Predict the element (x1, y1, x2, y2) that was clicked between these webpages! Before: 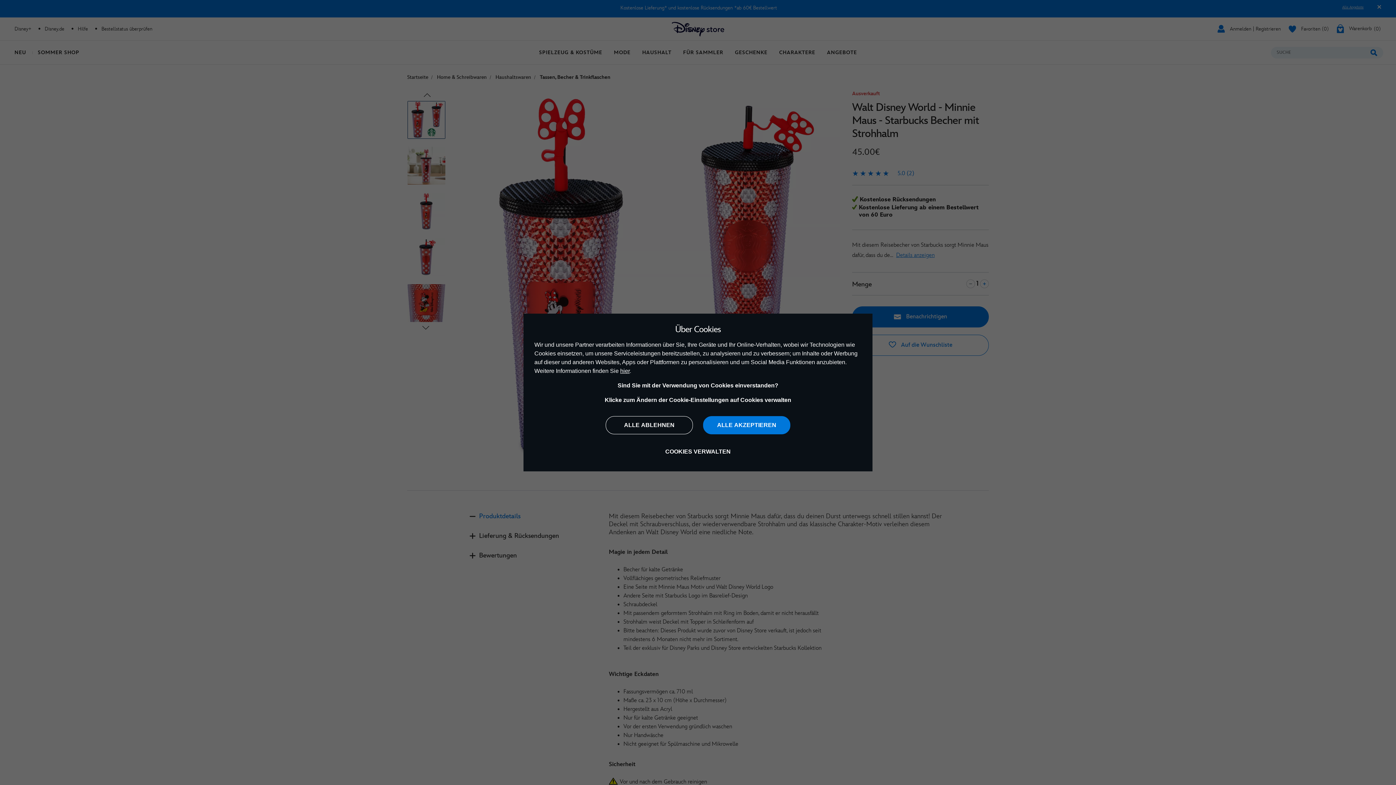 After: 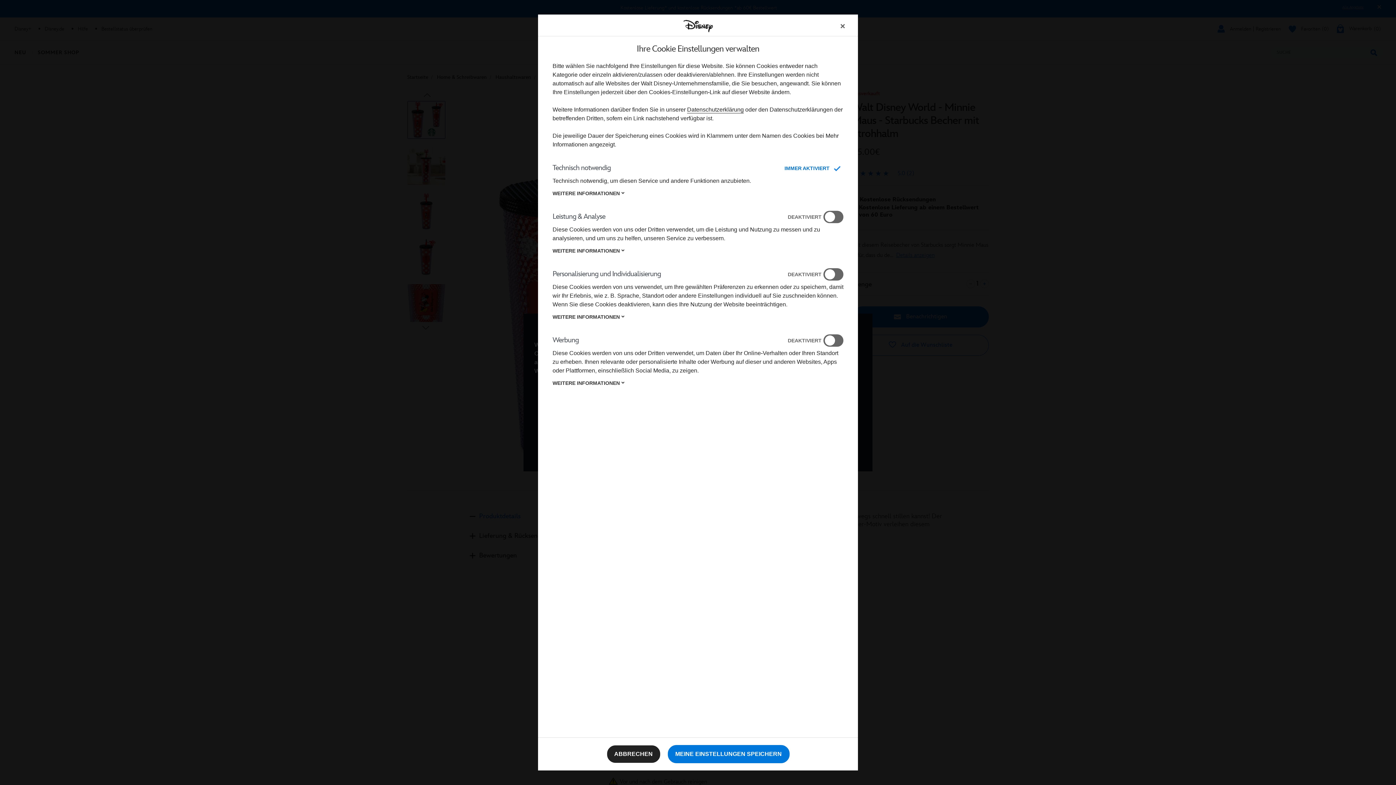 Action: bbox: (654, 443, 741, 460) label: COOKIES VERWALTEN